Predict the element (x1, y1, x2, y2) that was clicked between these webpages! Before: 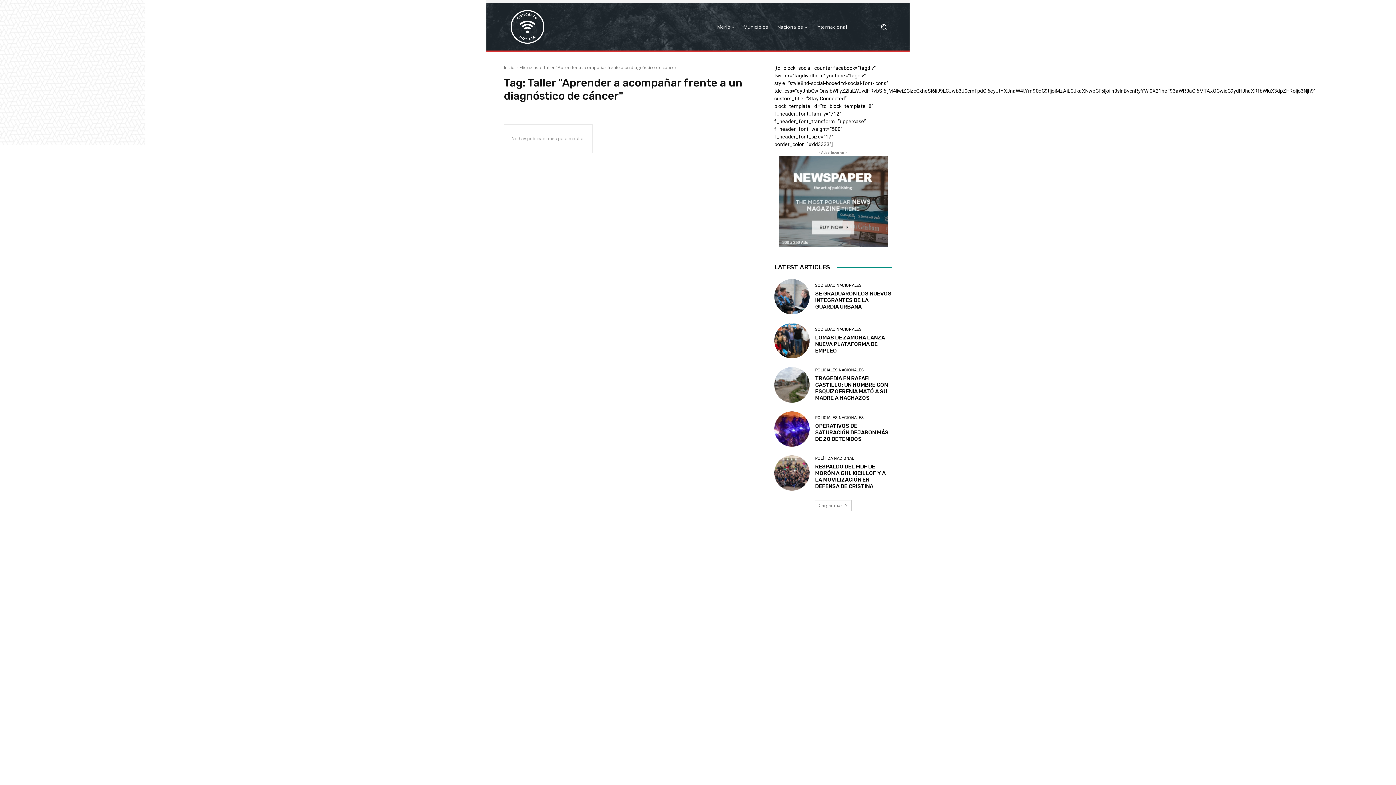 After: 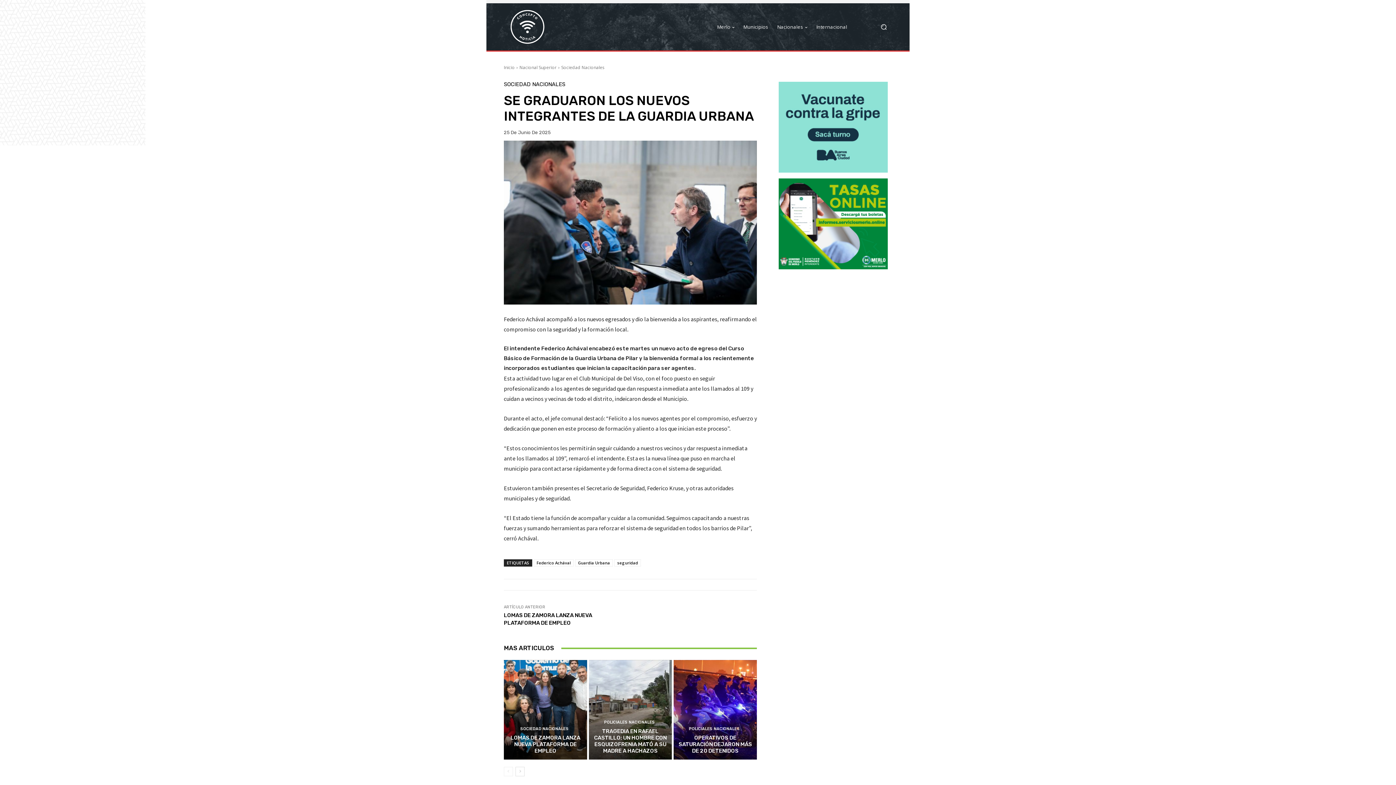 Action: bbox: (774, 279, 809, 314)